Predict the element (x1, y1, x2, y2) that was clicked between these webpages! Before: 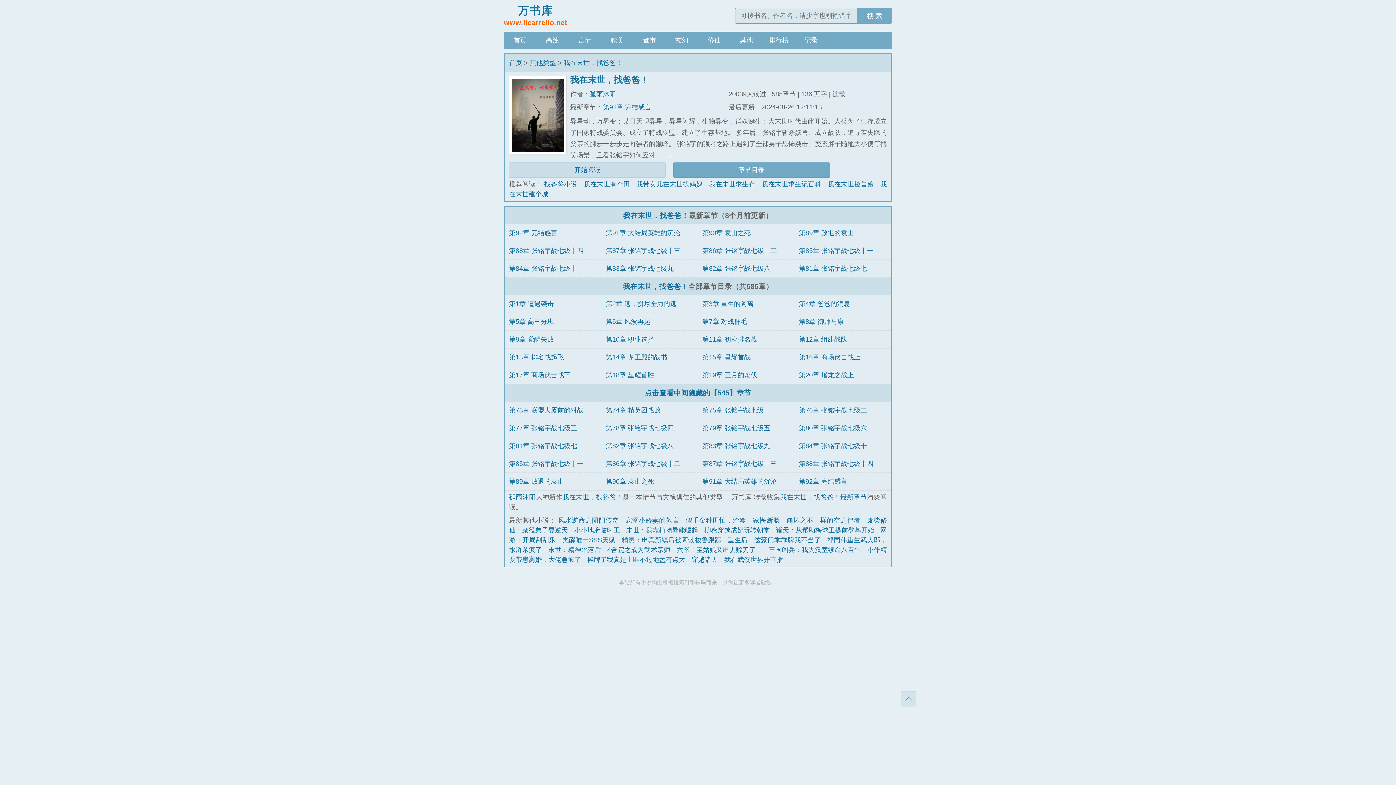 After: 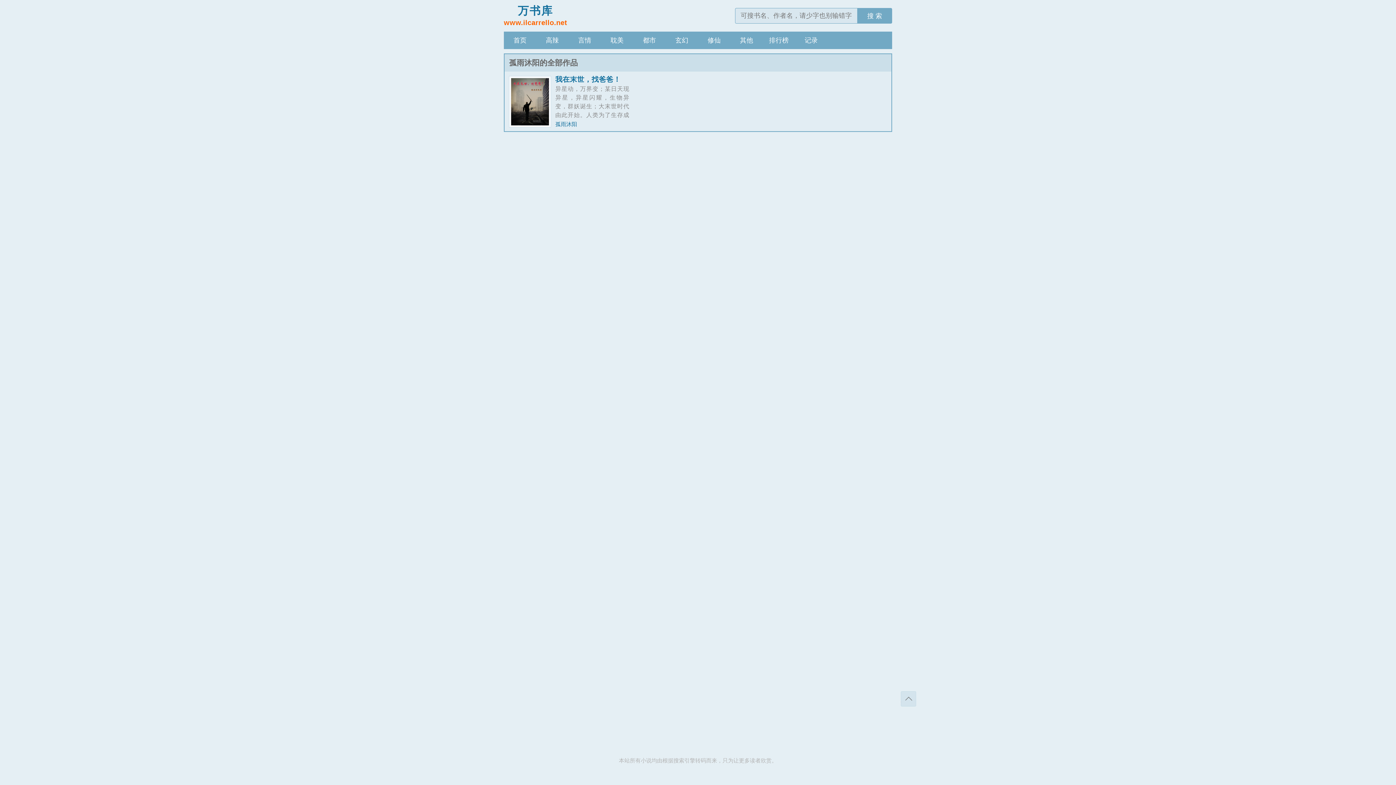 Action: label: 孤雨沐阳 bbox: (589, 90, 616, 97)